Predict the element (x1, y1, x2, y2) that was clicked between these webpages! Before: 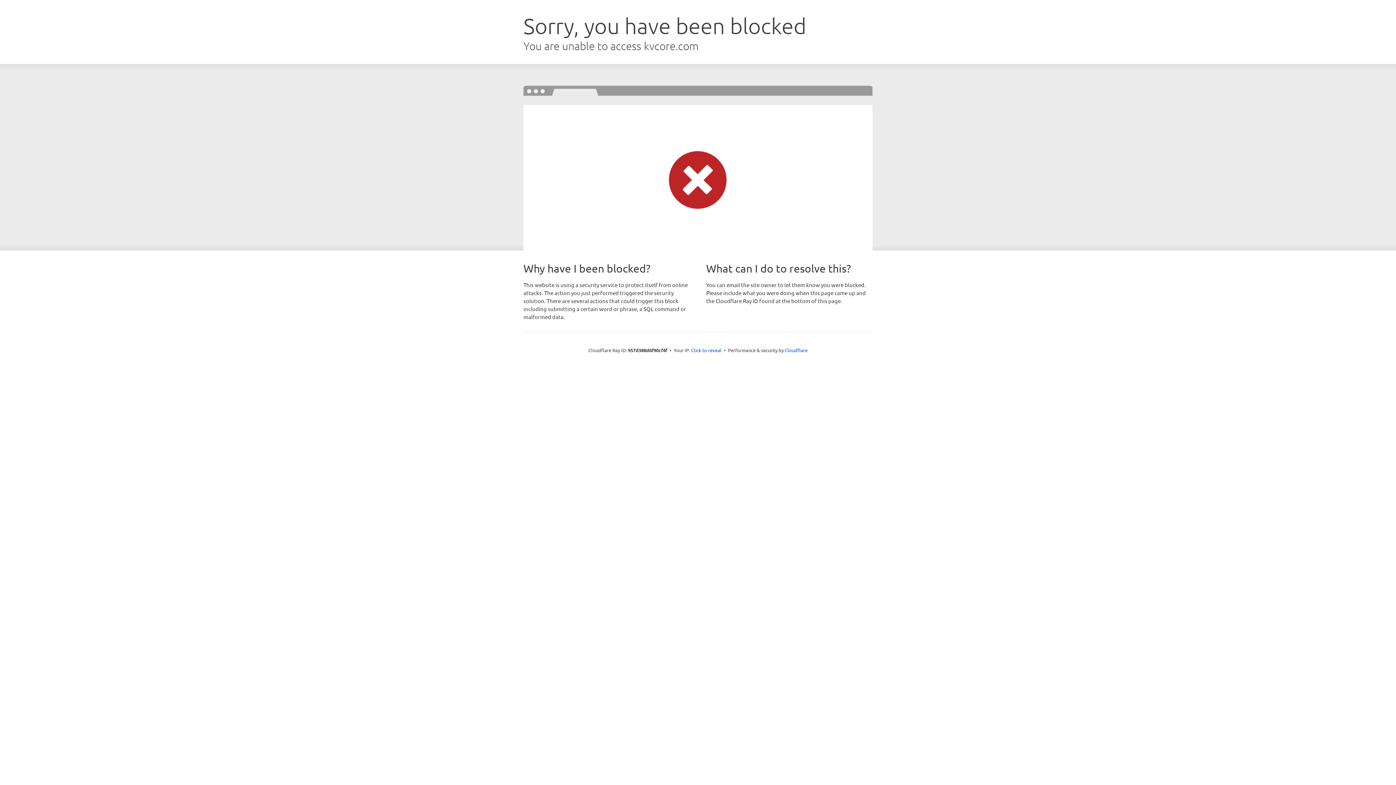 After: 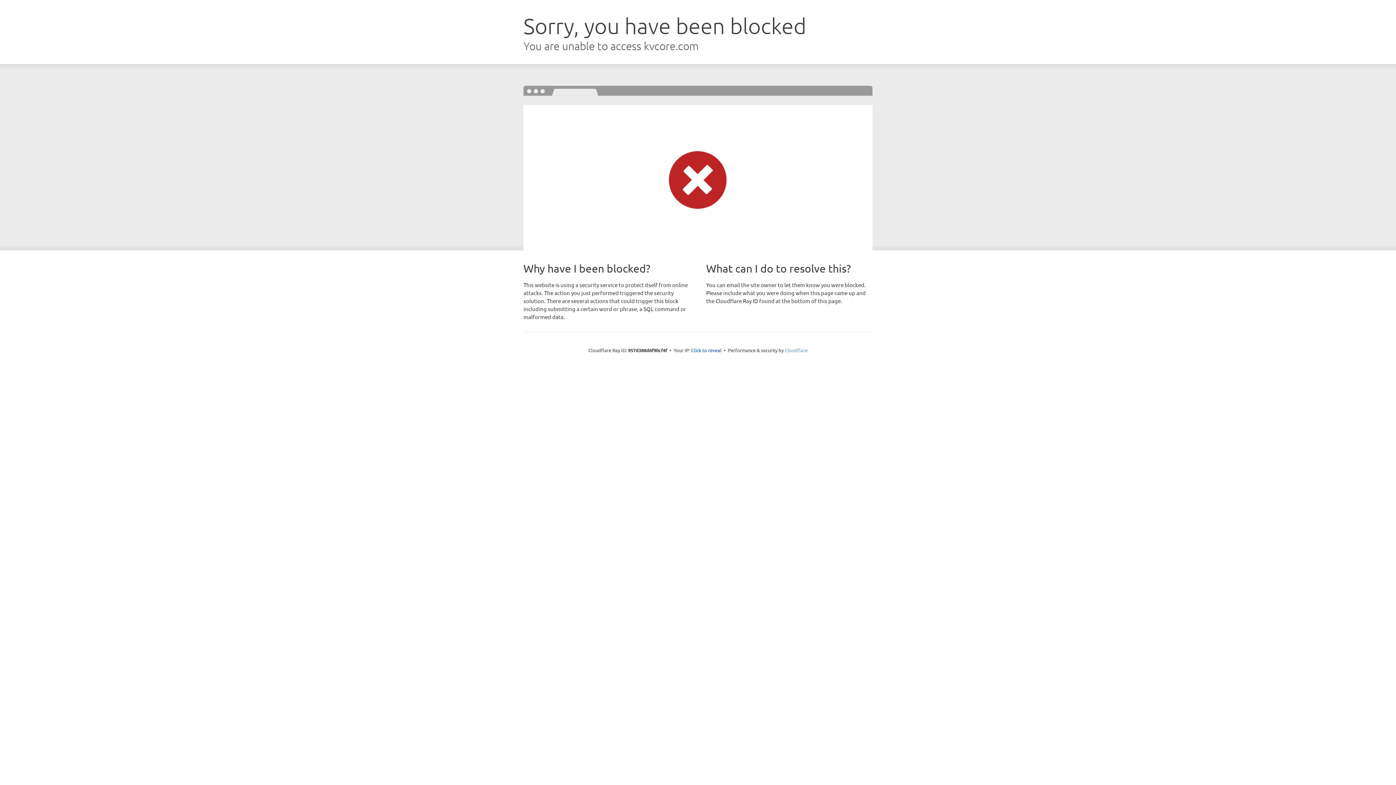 Action: label: Cloudflare bbox: (784, 347, 807, 353)